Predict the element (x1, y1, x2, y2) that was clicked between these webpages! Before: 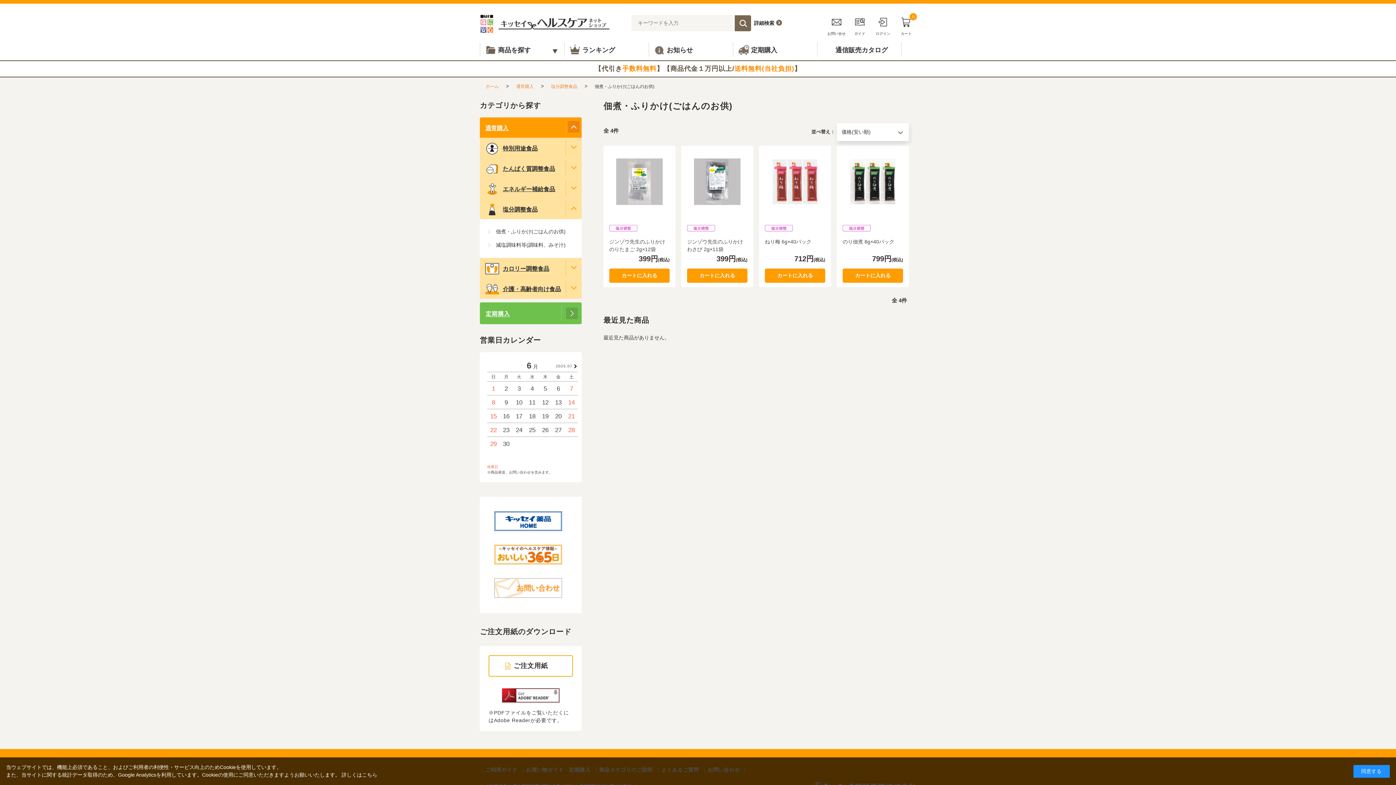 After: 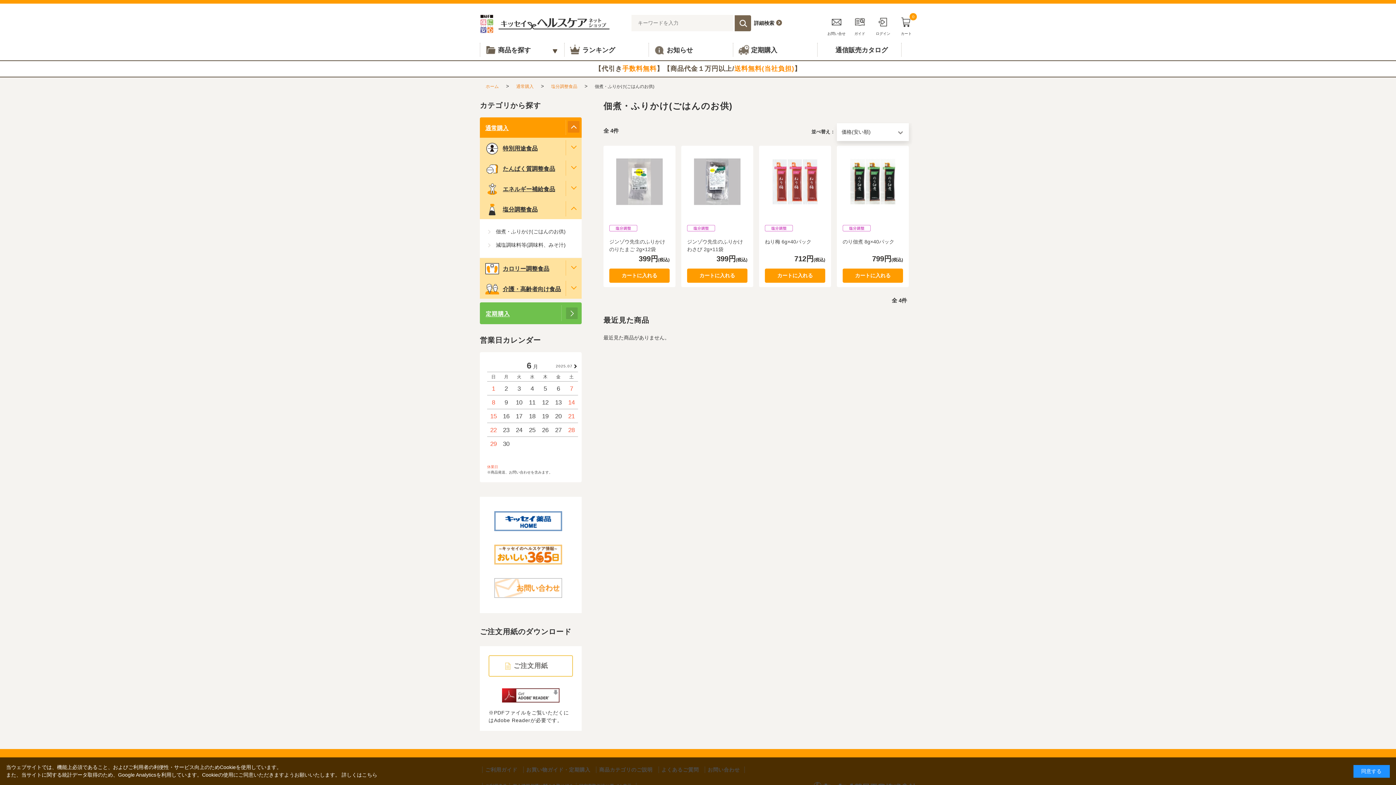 Action: bbox: (488, 655, 573, 677) label: ご注文用紙